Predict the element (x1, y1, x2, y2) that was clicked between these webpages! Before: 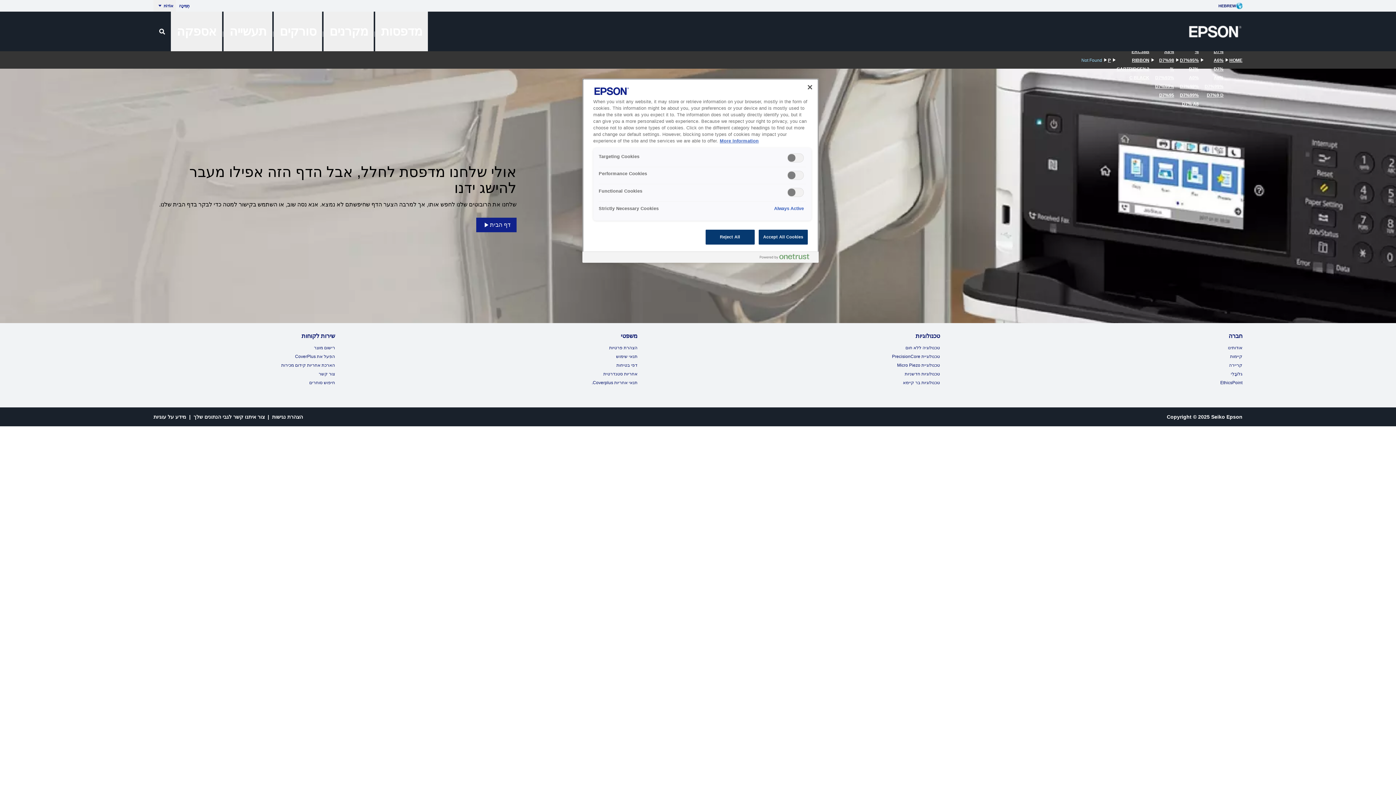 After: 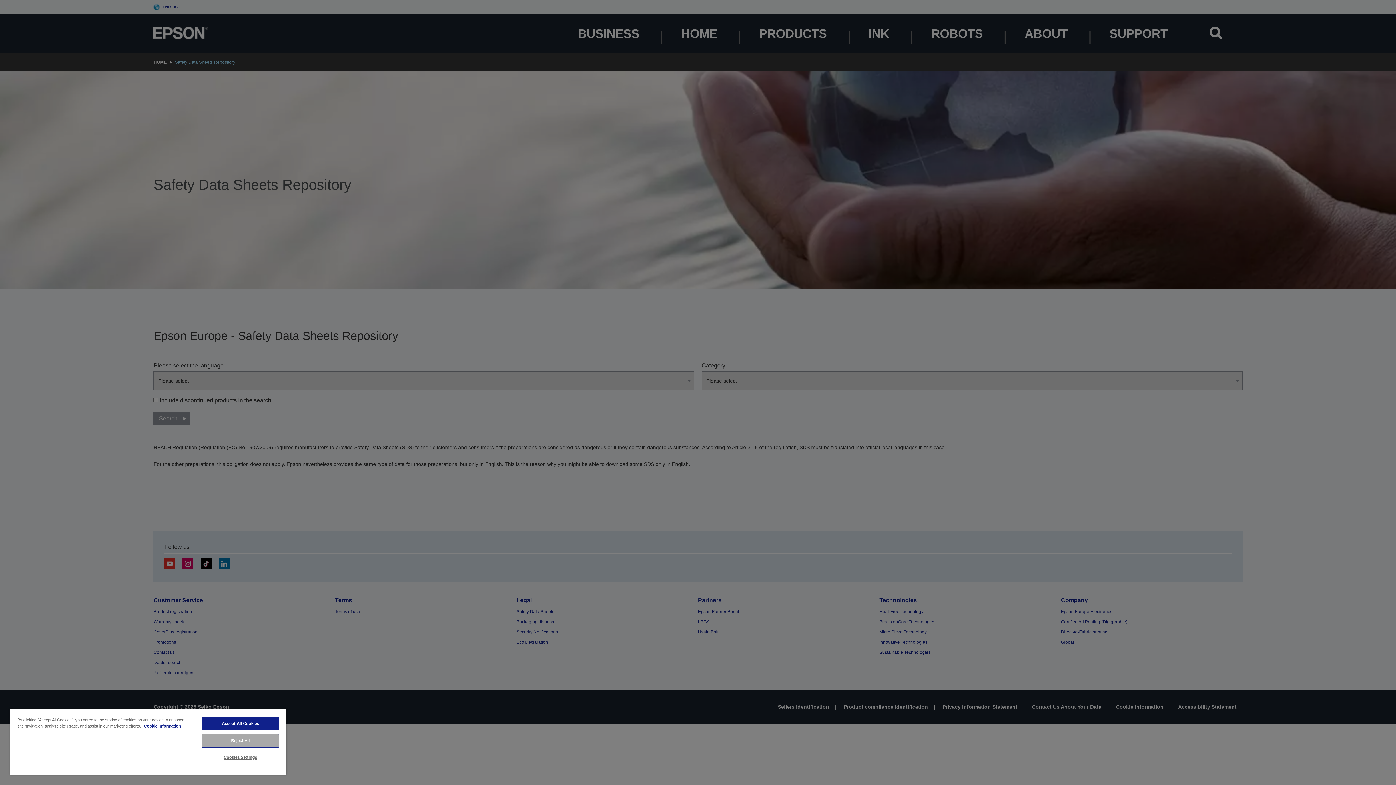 Action: label: דפי בטיחות bbox: (616, 362, 637, 368)